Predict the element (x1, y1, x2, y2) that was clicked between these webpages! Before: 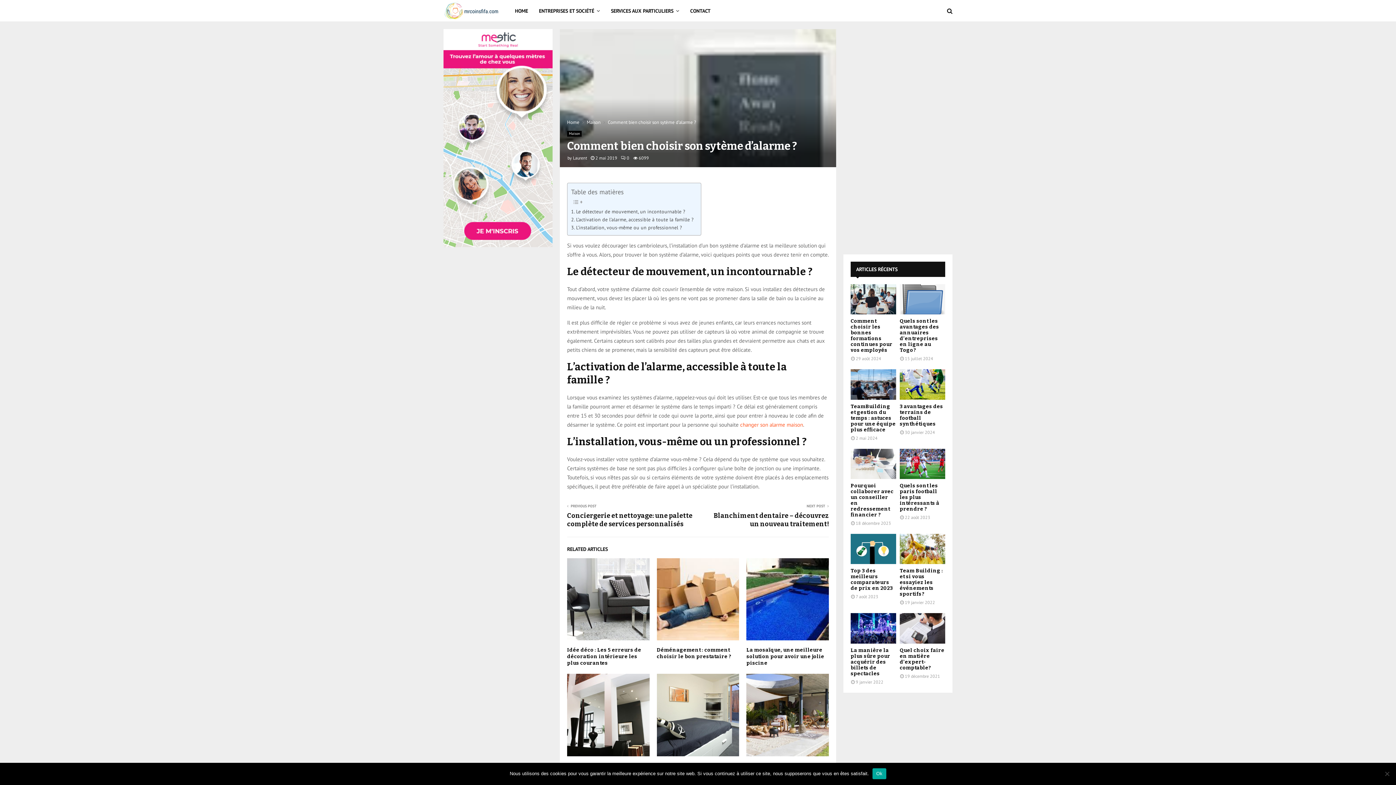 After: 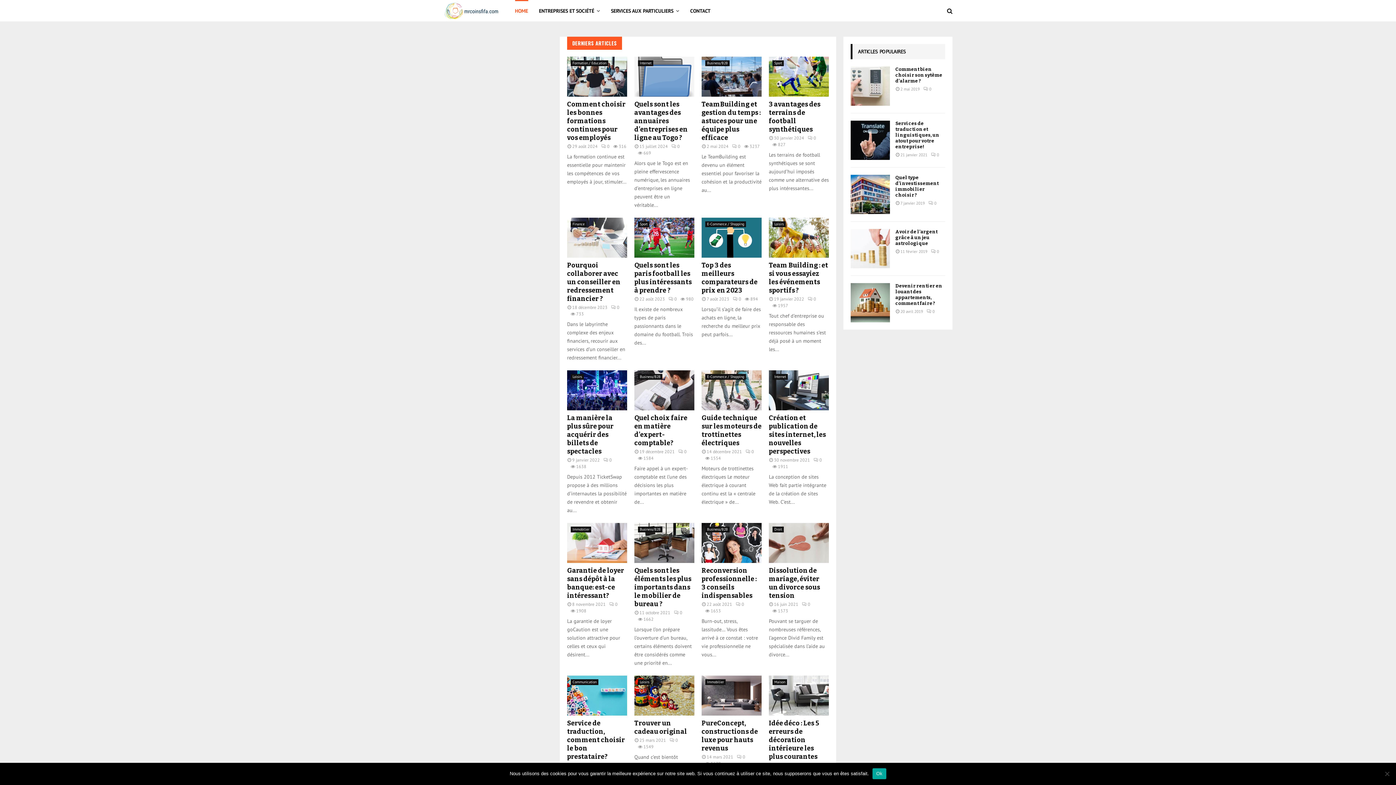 Action: label: Laurent bbox: (573, 155, 587, 160)